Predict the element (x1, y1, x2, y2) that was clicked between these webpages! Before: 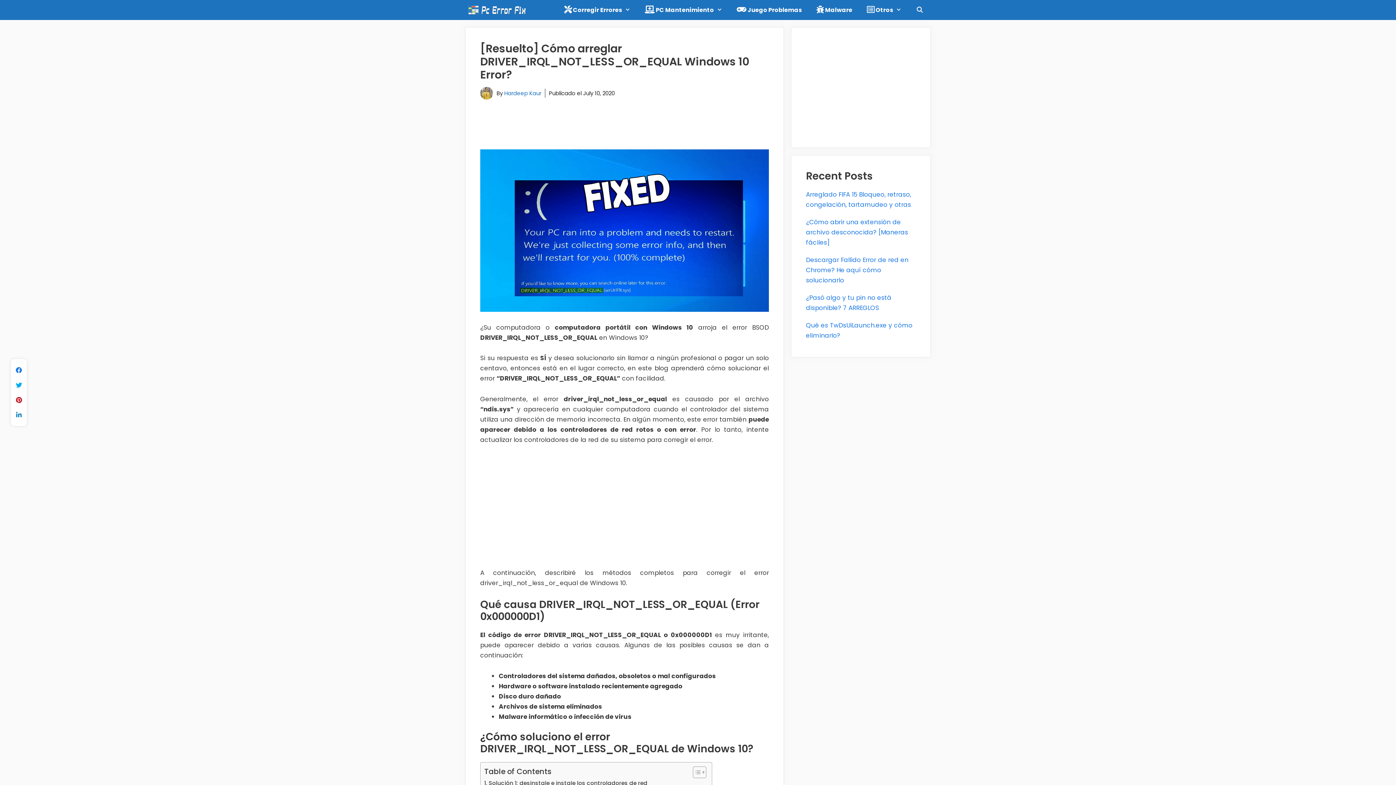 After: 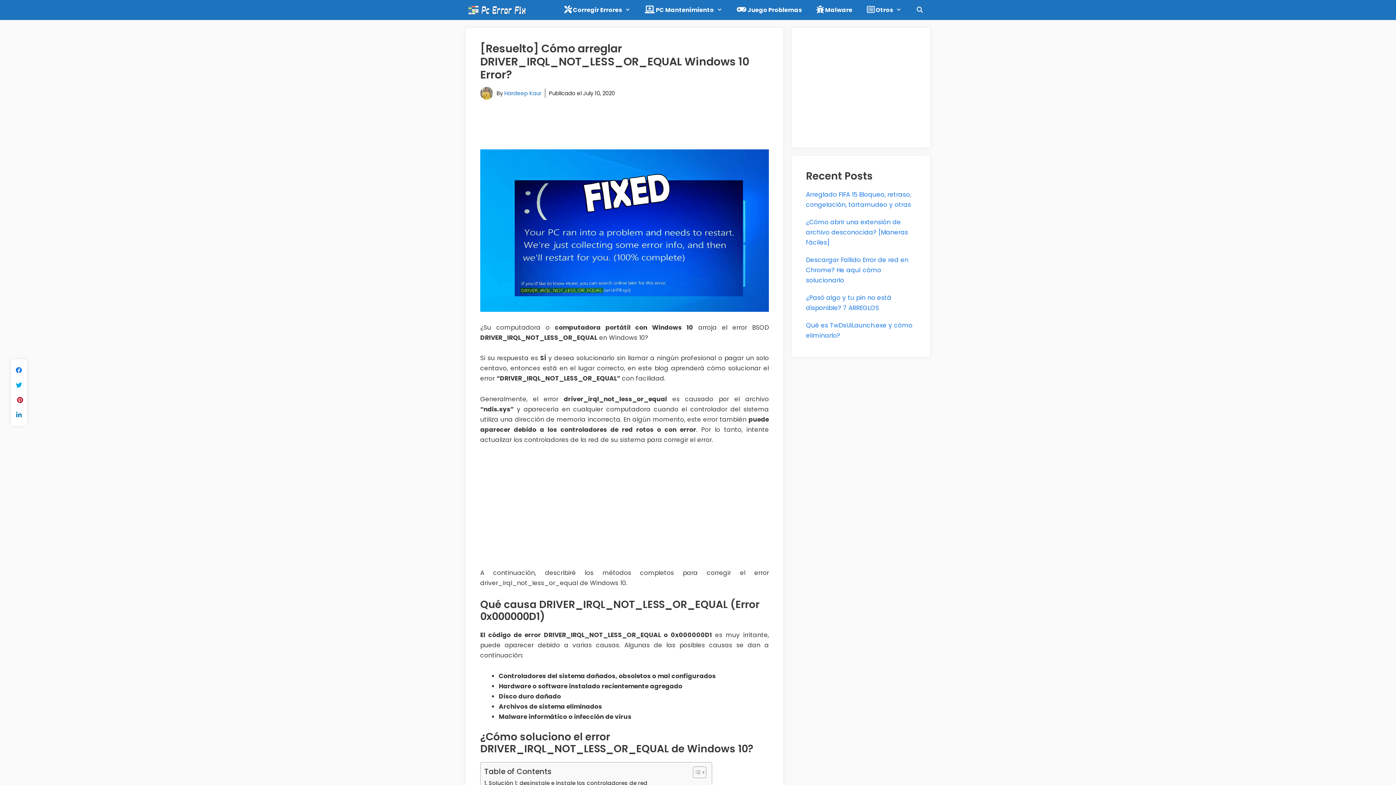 Action: bbox: (12, 390, 25, 410)